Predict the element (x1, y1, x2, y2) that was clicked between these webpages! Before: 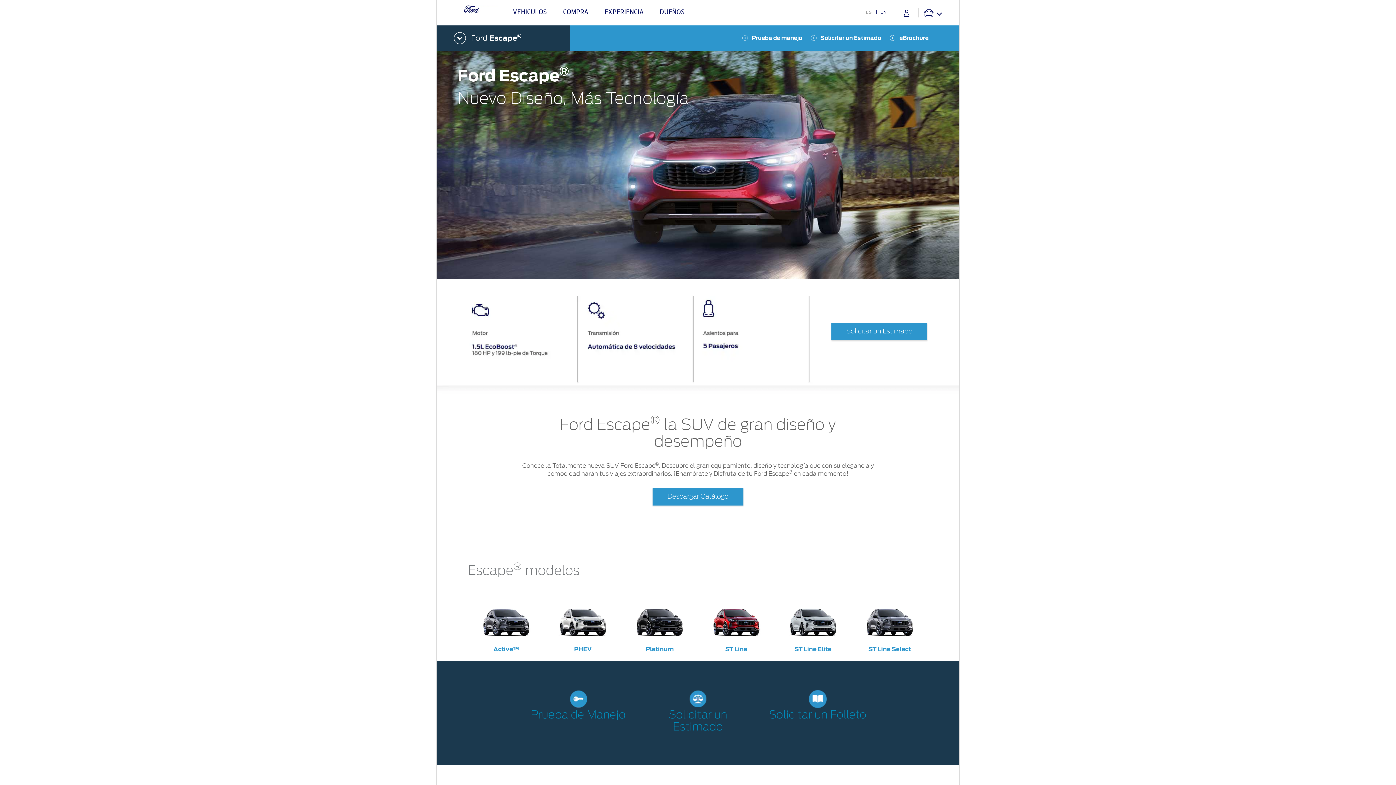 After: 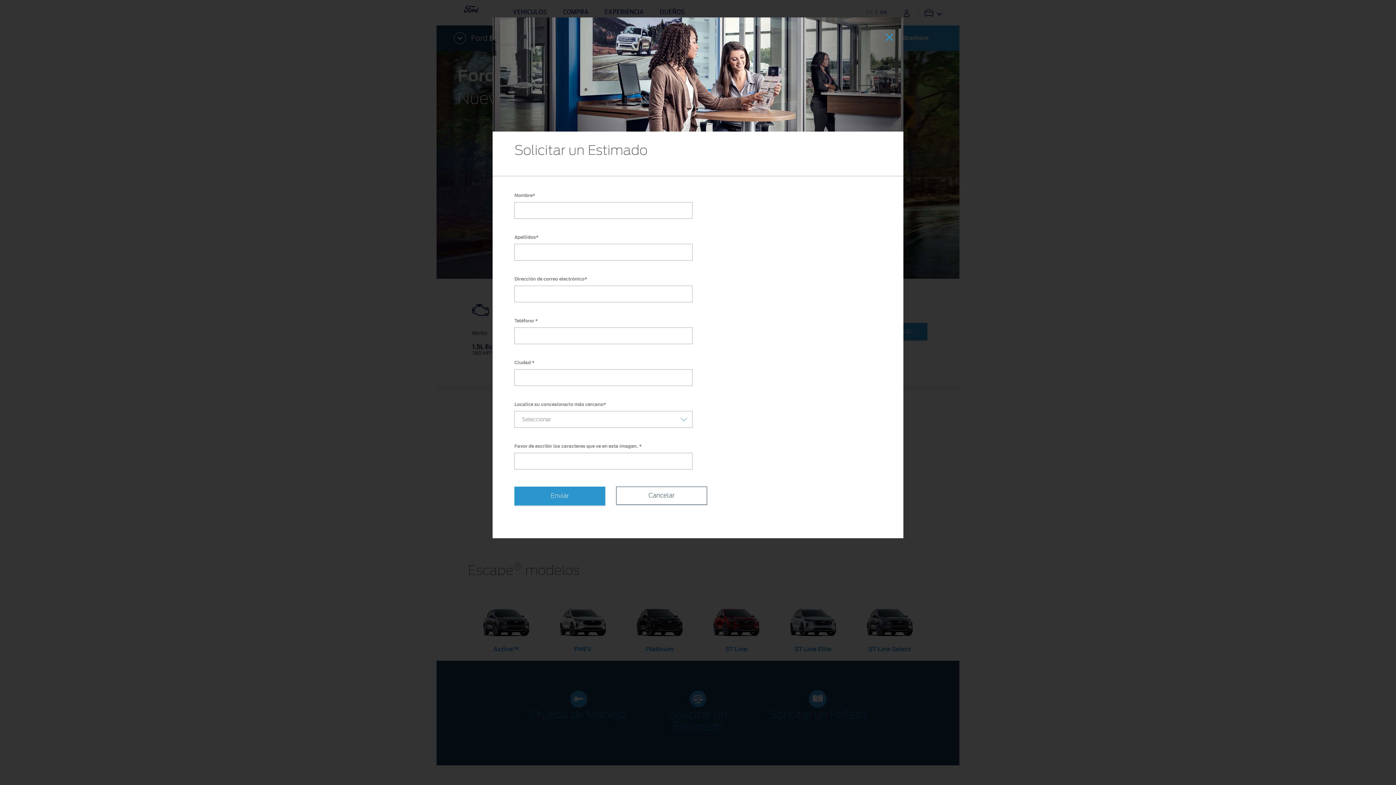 Action: bbox: (807, 25, 885, 50) label: Solicitar un Estimado